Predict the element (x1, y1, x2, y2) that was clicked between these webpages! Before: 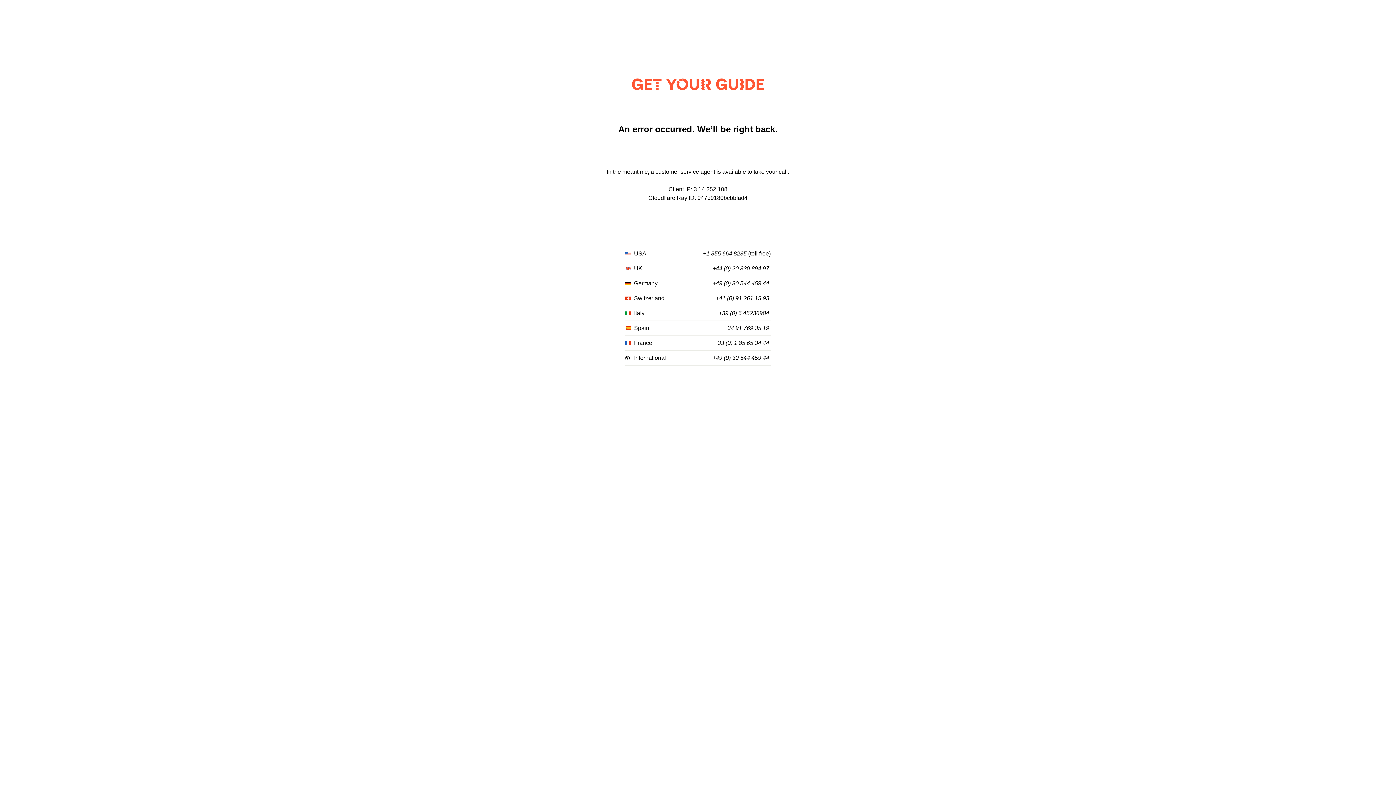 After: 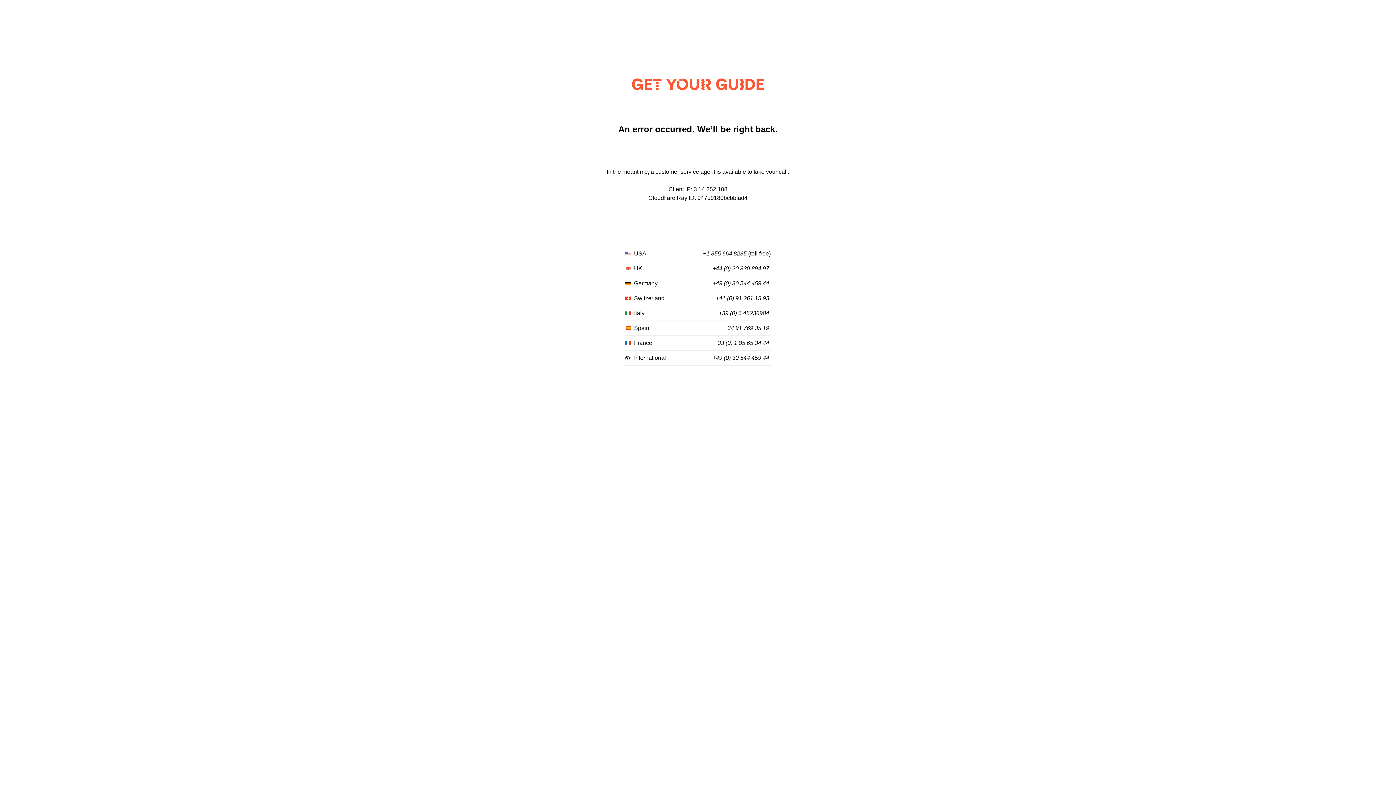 Action: label: +33 (0) 1 85 65 34 44 bbox: (714, 340, 769, 346)